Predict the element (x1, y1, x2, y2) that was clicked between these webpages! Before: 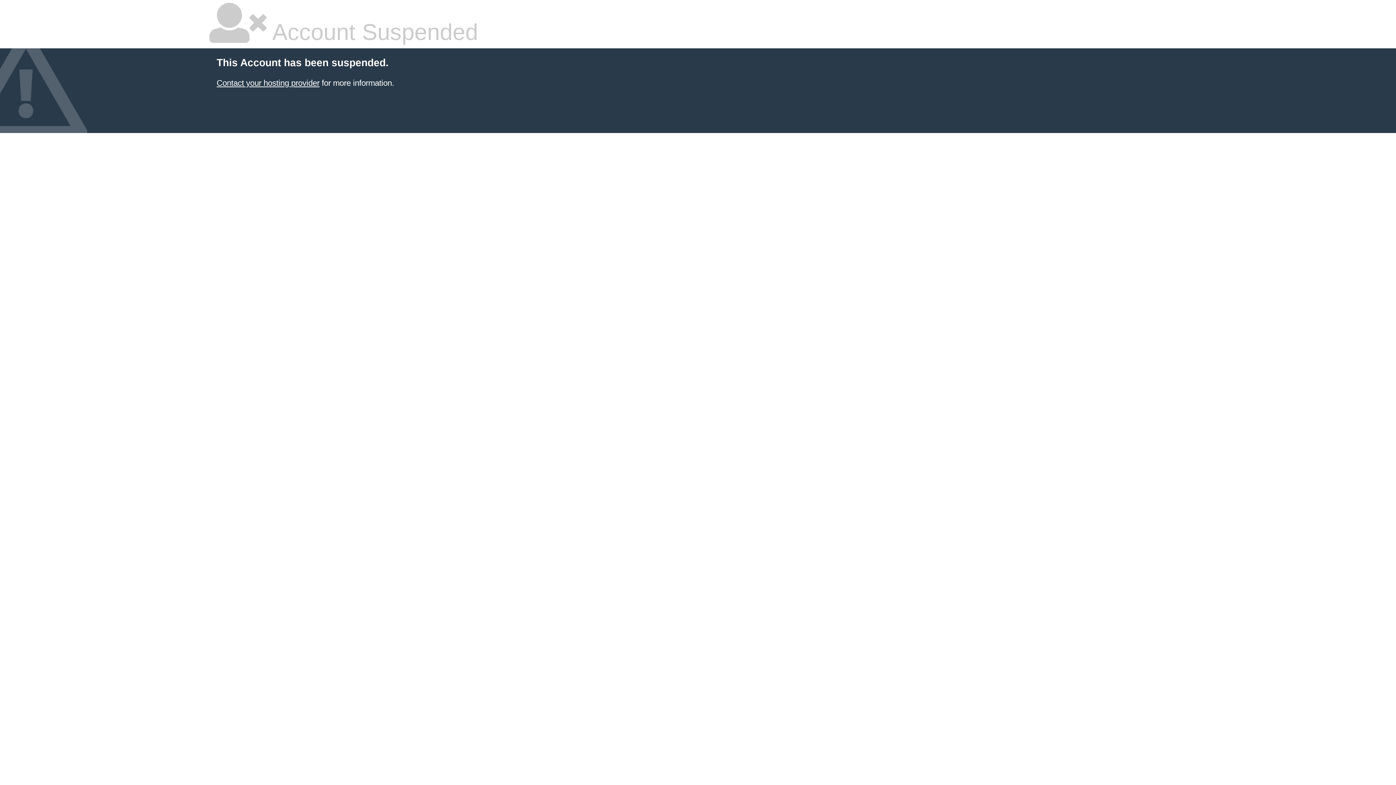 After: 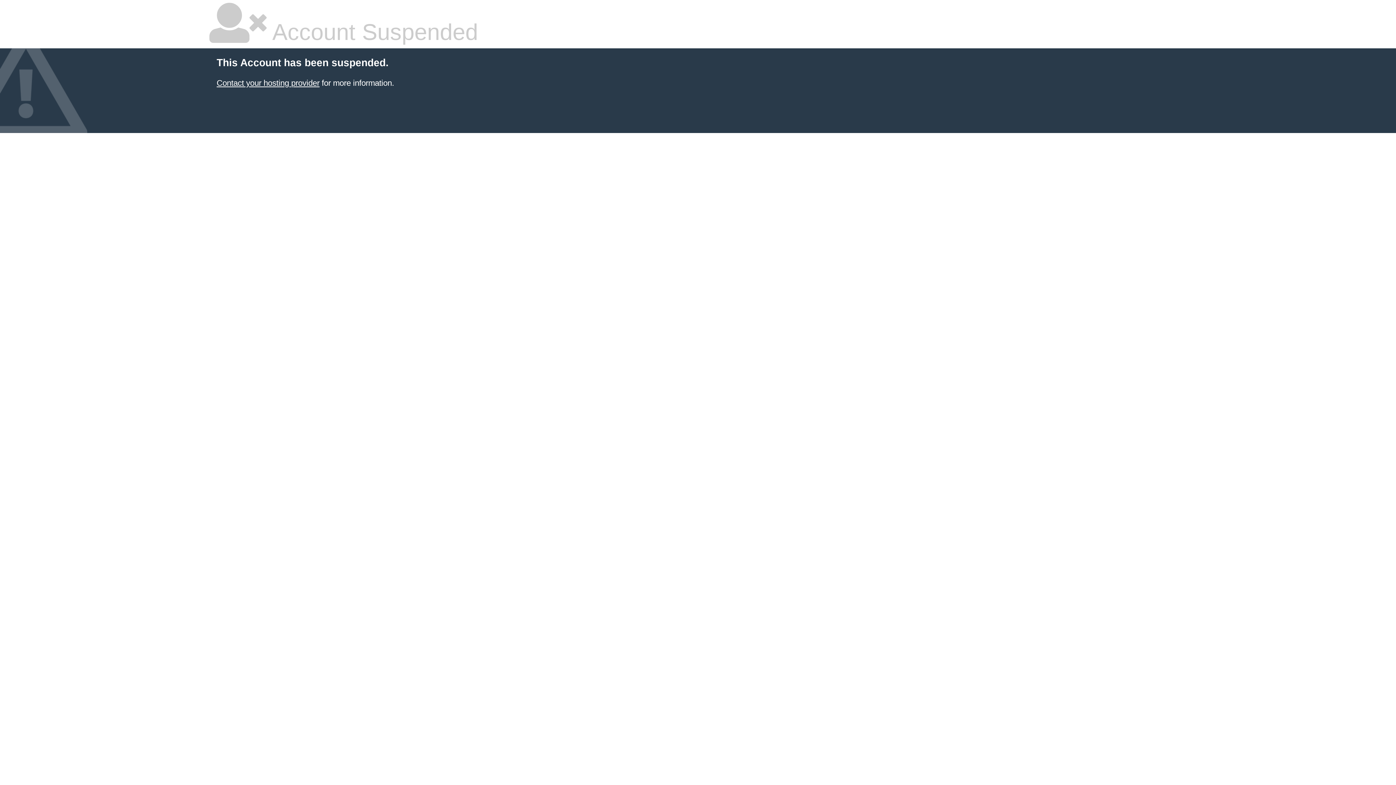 Action: bbox: (216, 78, 319, 87) label: Contact your hosting provider